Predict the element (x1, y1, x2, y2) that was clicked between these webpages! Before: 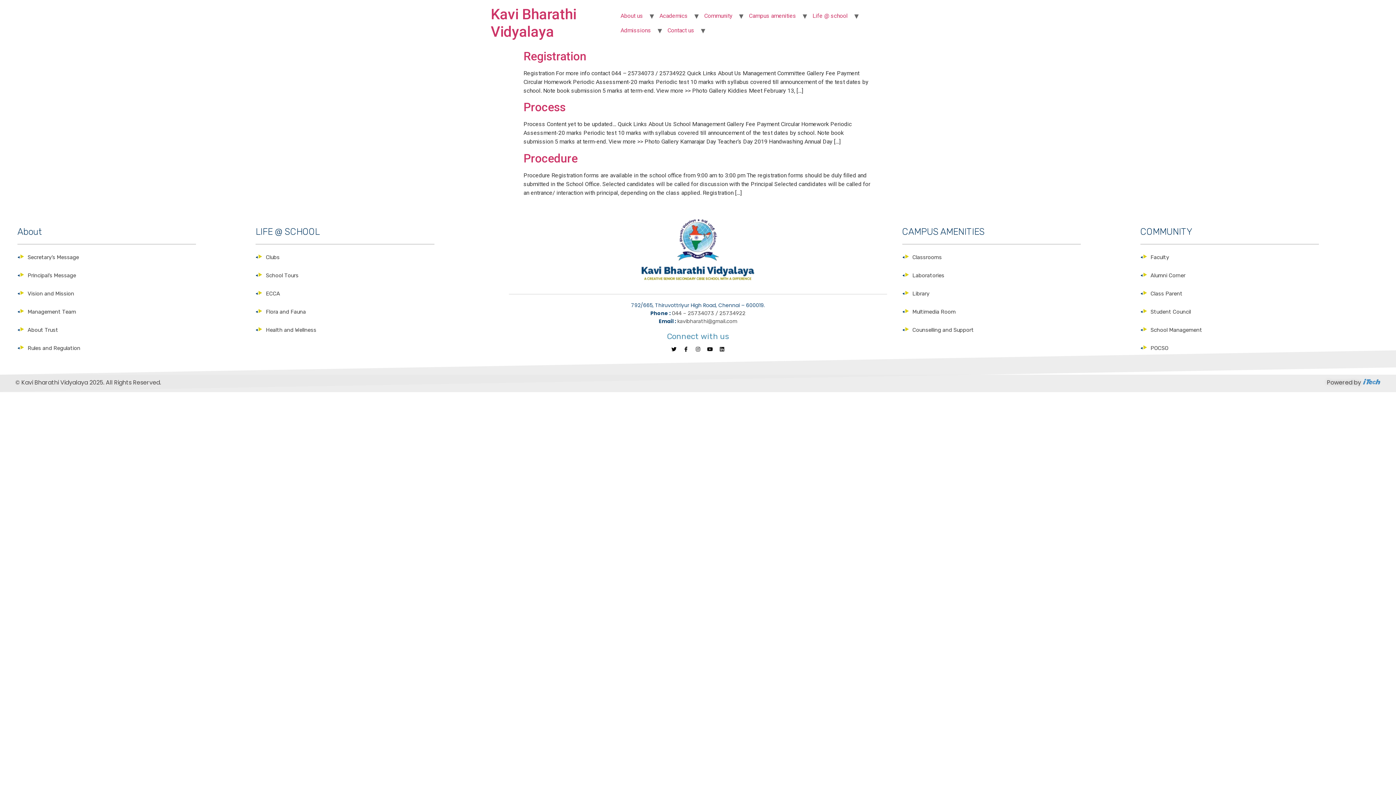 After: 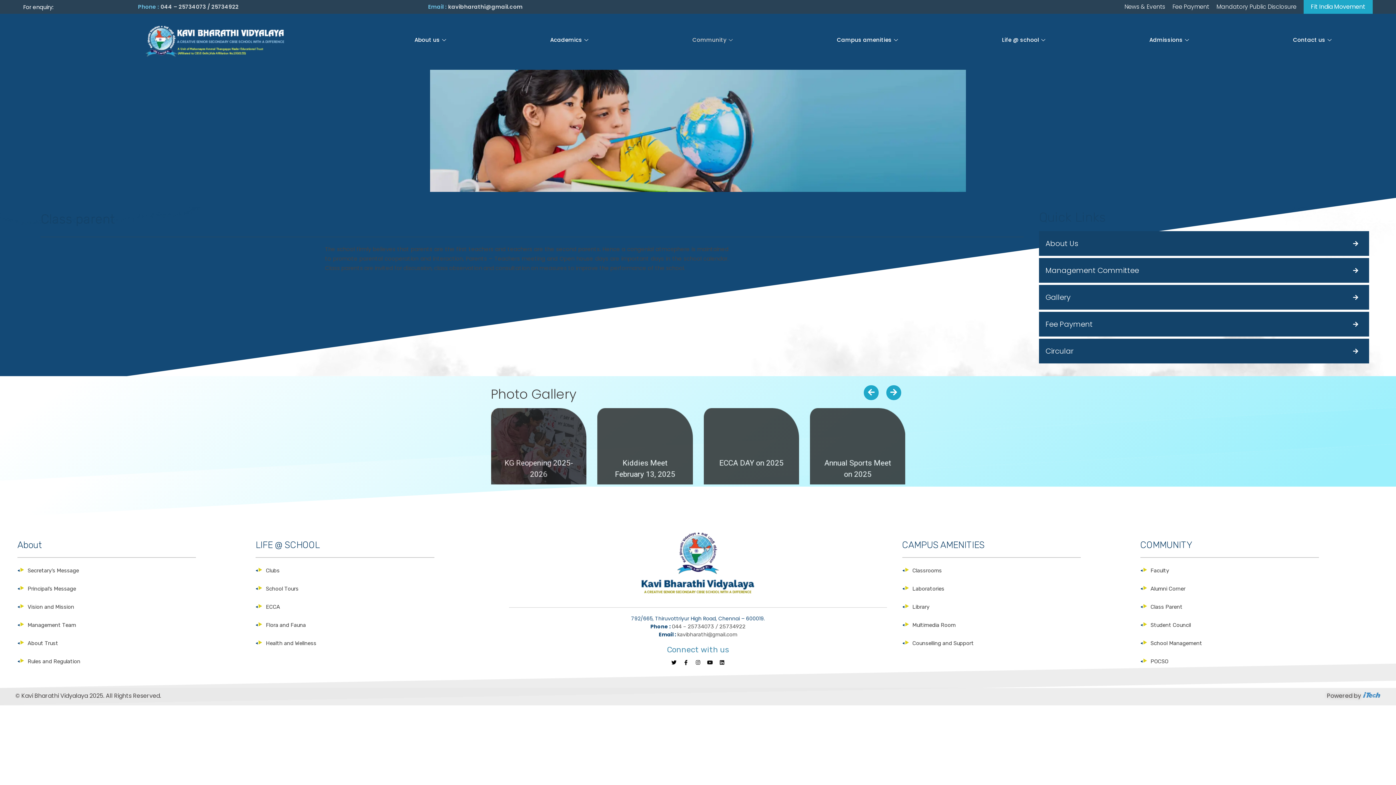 Action: bbox: (1140, 284, 1378, 302) label: Class Parent